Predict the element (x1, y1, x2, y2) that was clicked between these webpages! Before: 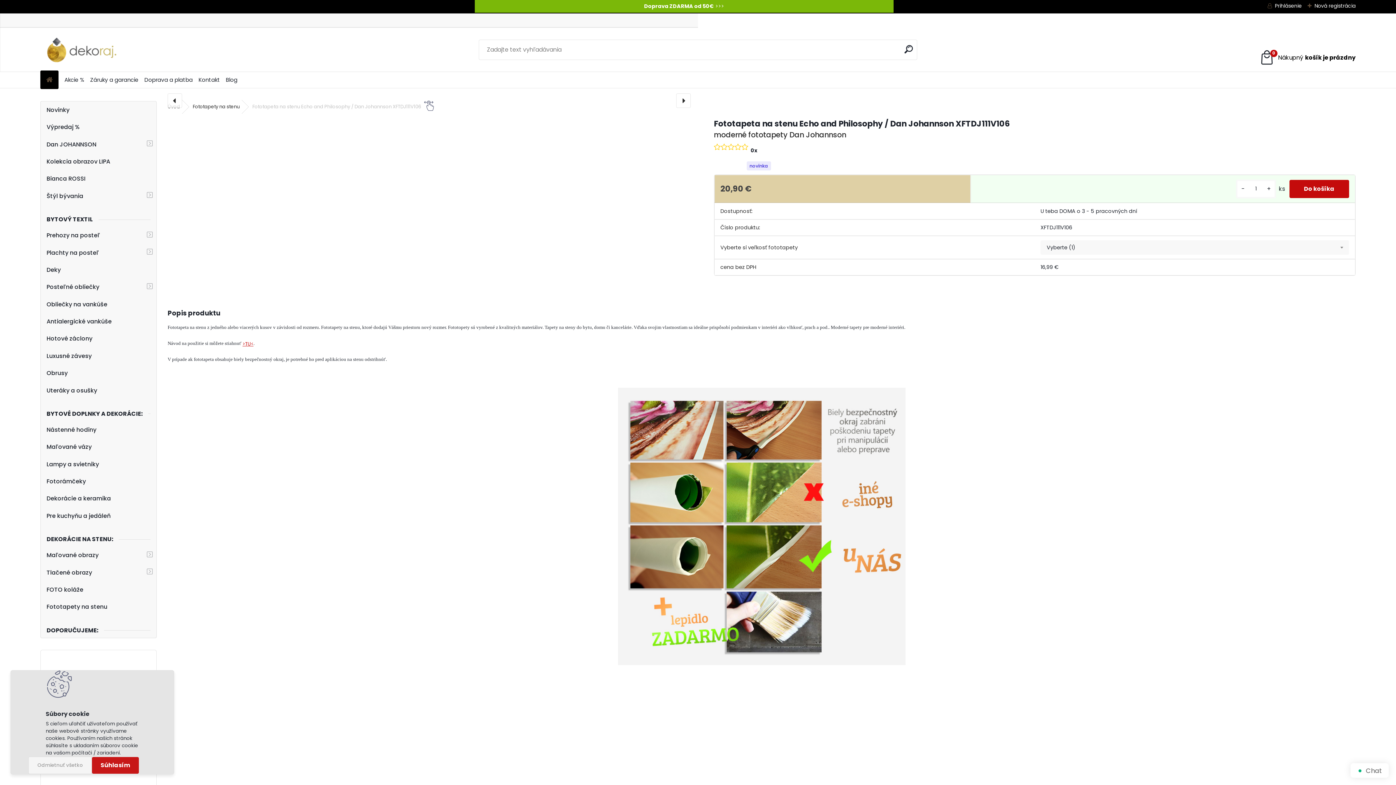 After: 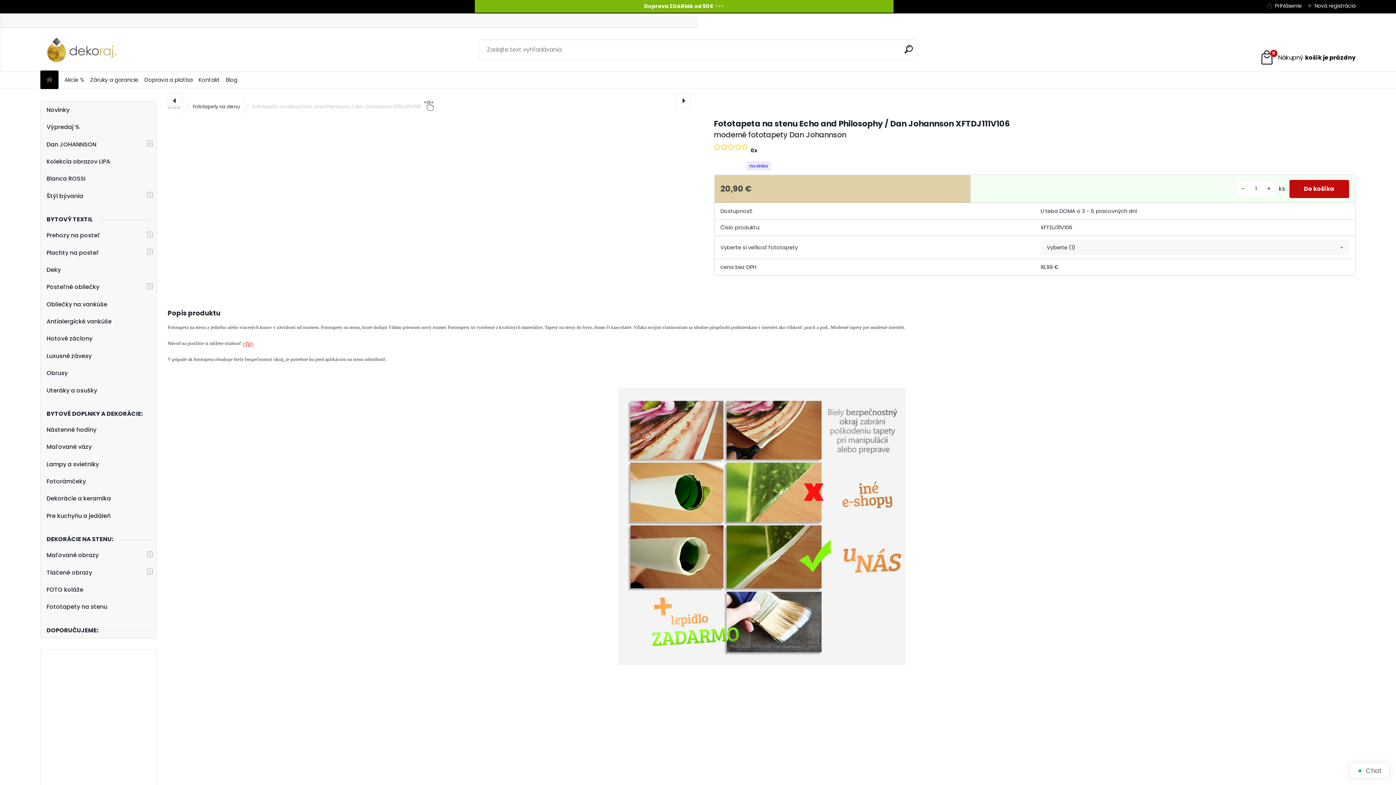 Action: bbox: (92, 757, 138, 774) label: Súhlasím